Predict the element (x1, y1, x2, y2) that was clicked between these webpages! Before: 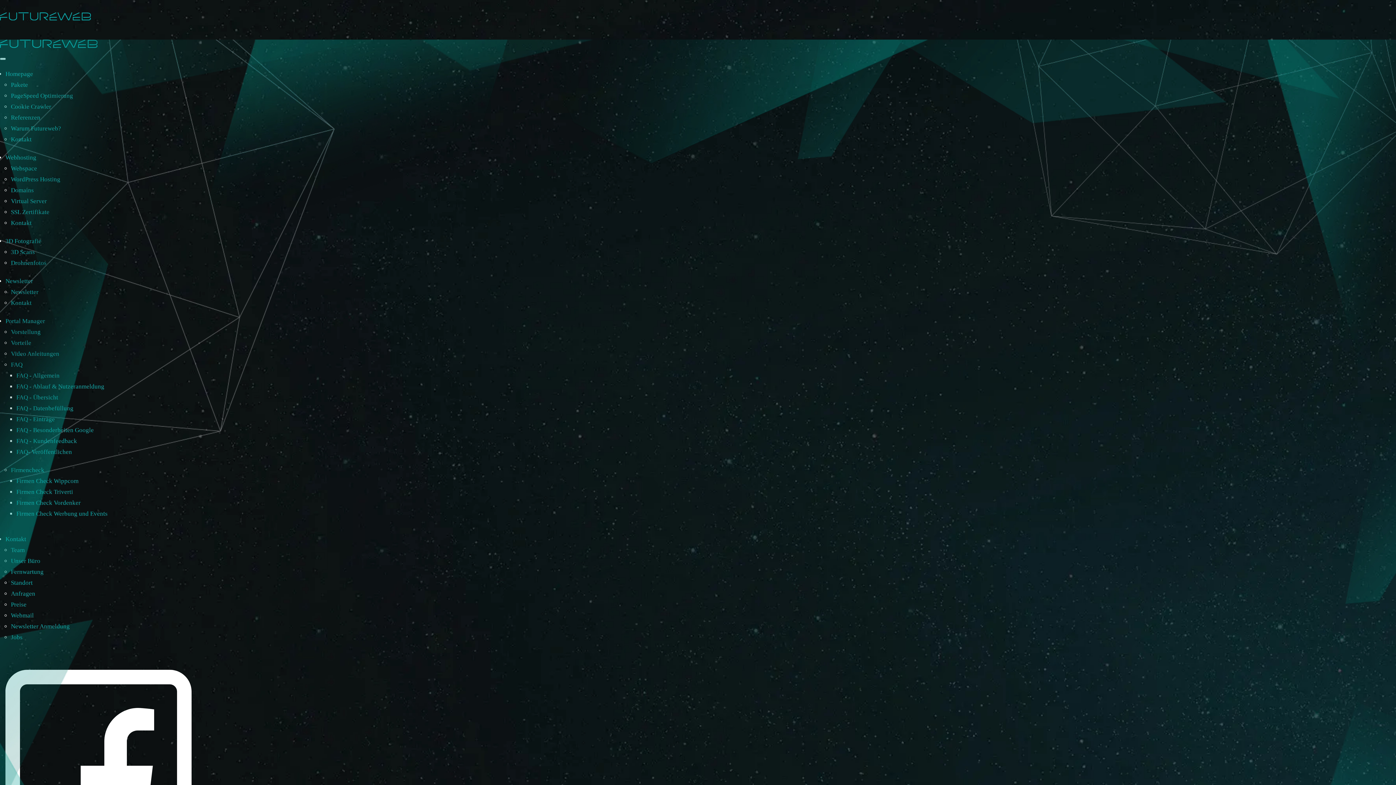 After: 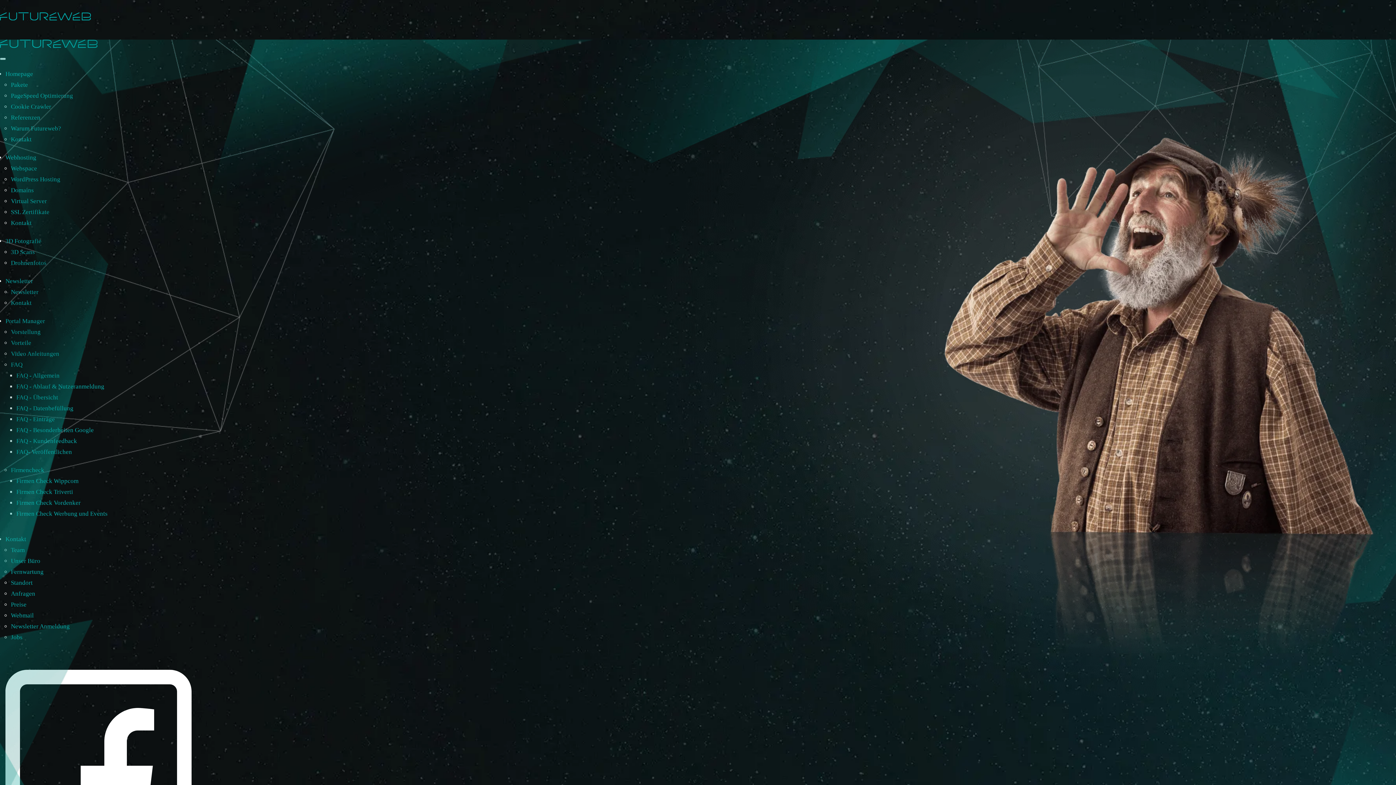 Action: bbox: (0, 12, 90, 20)